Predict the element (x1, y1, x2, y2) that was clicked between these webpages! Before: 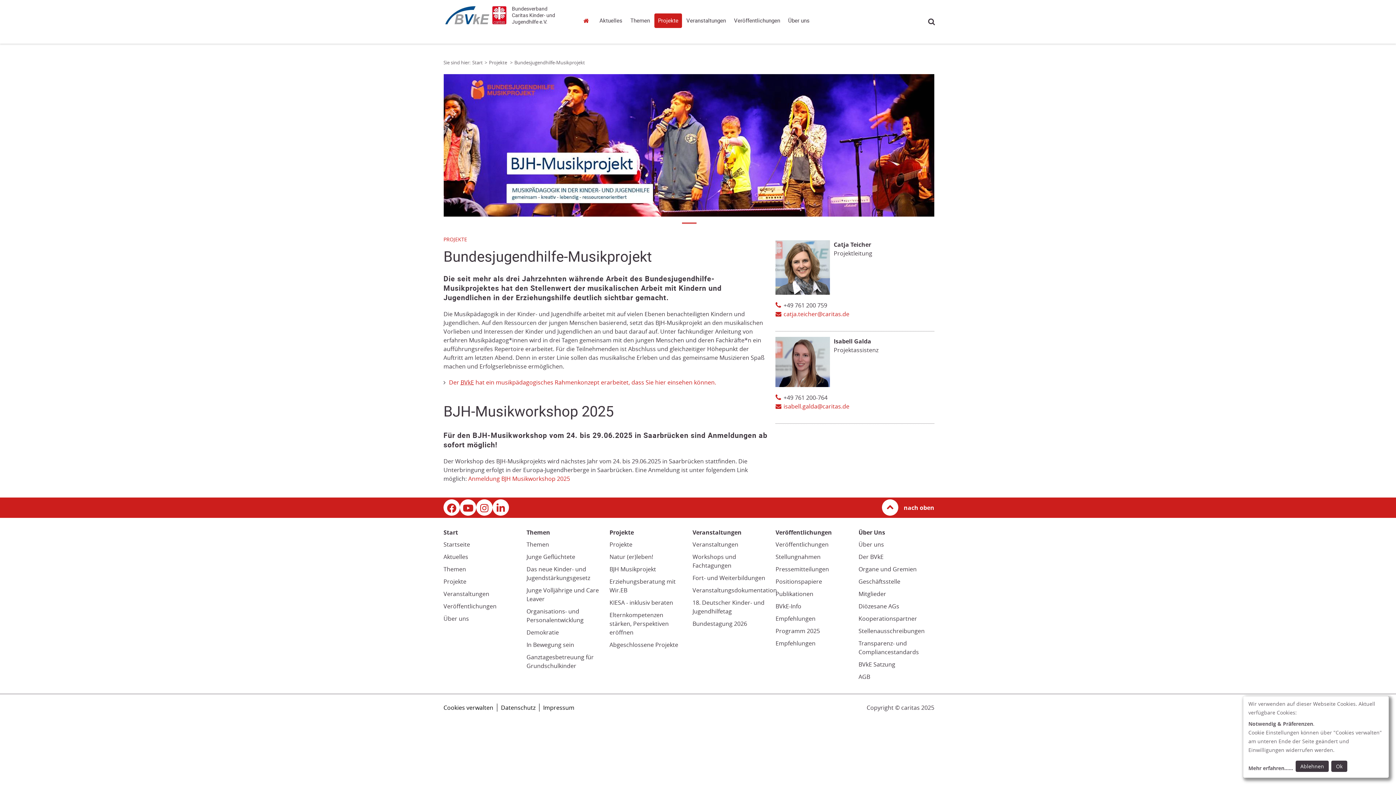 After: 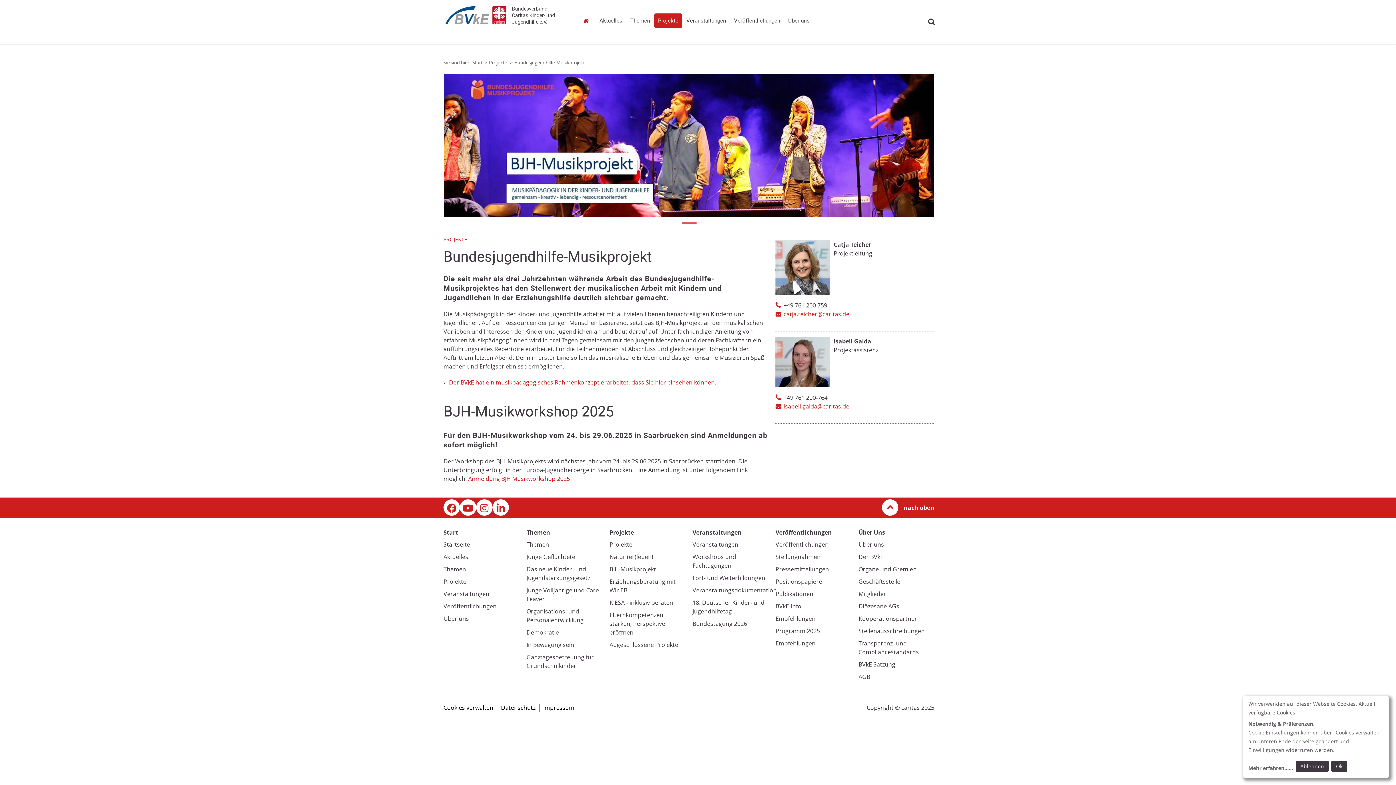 Action: label: 1 of 1 bbox: (681, 222, 696, 225)